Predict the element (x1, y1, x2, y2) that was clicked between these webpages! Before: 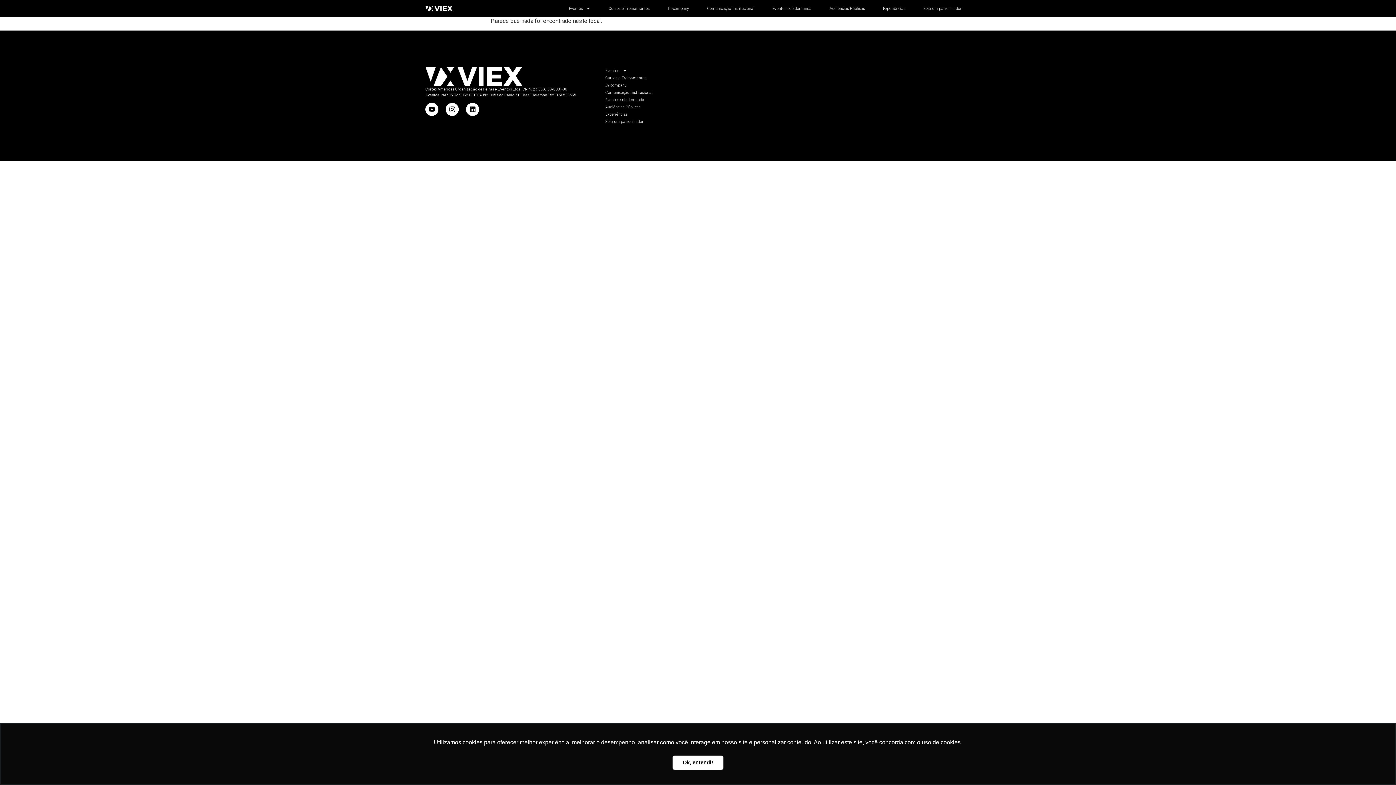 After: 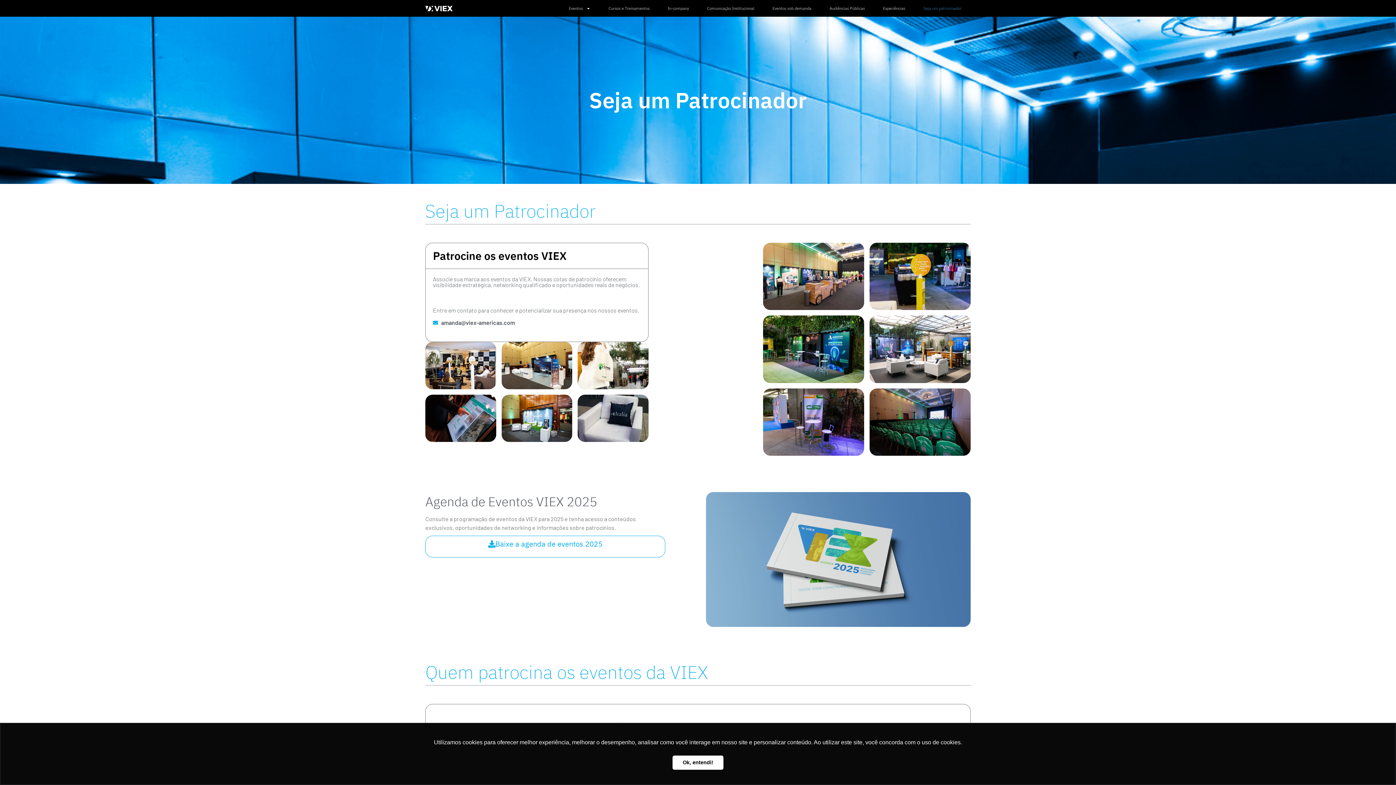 Action: label: Seja um patrocinador bbox: (605, 117, 785, 125)